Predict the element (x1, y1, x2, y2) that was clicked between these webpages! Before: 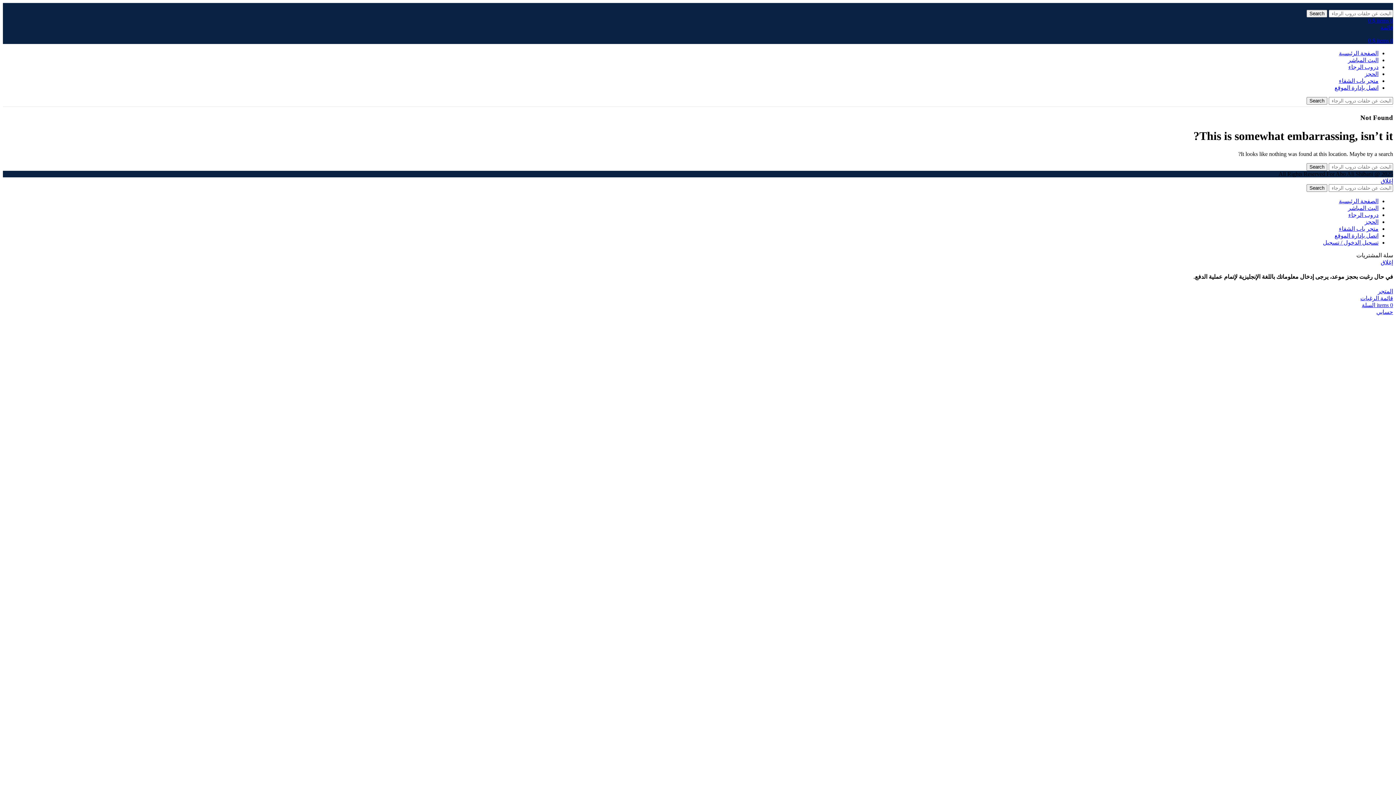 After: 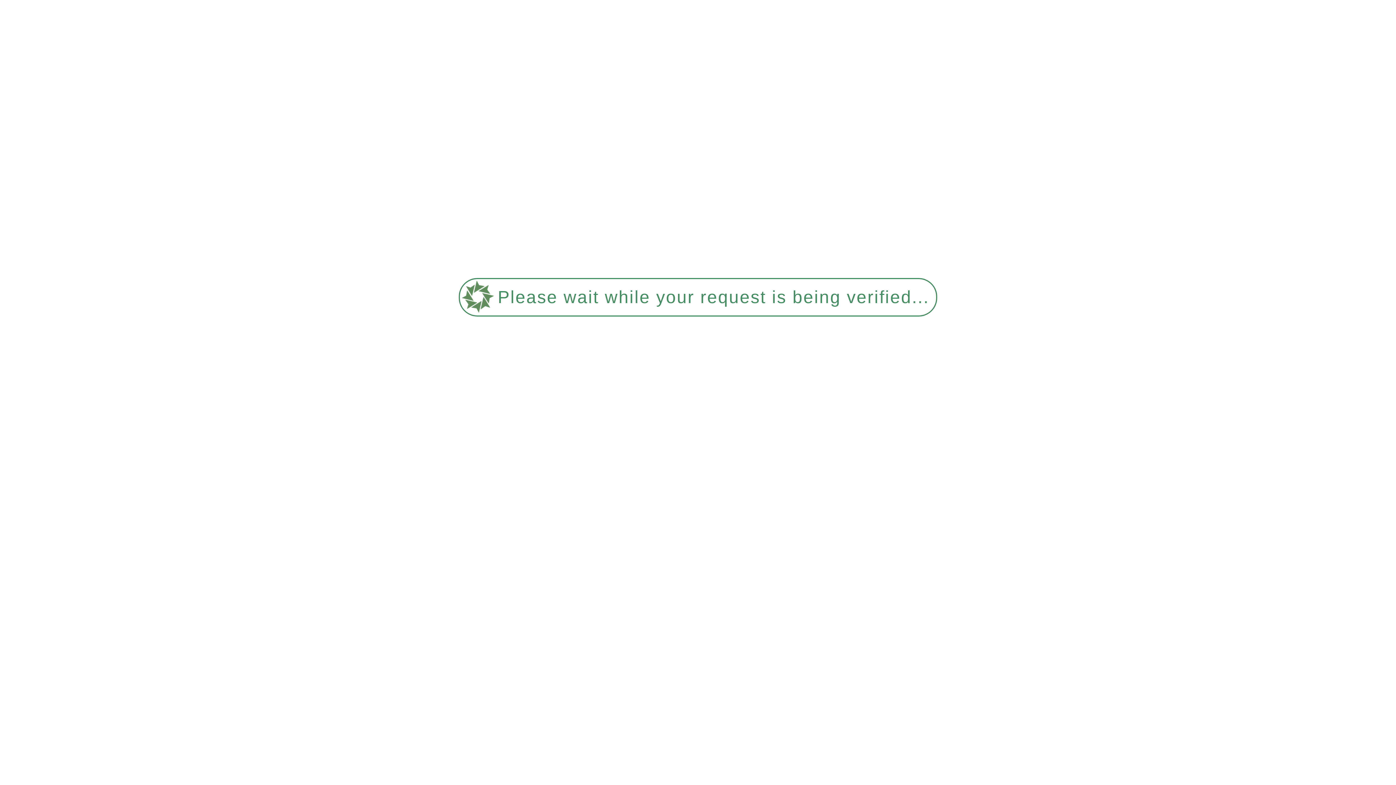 Action: label: قائمة الرغبات bbox: (1360, 295, 1393, 301)